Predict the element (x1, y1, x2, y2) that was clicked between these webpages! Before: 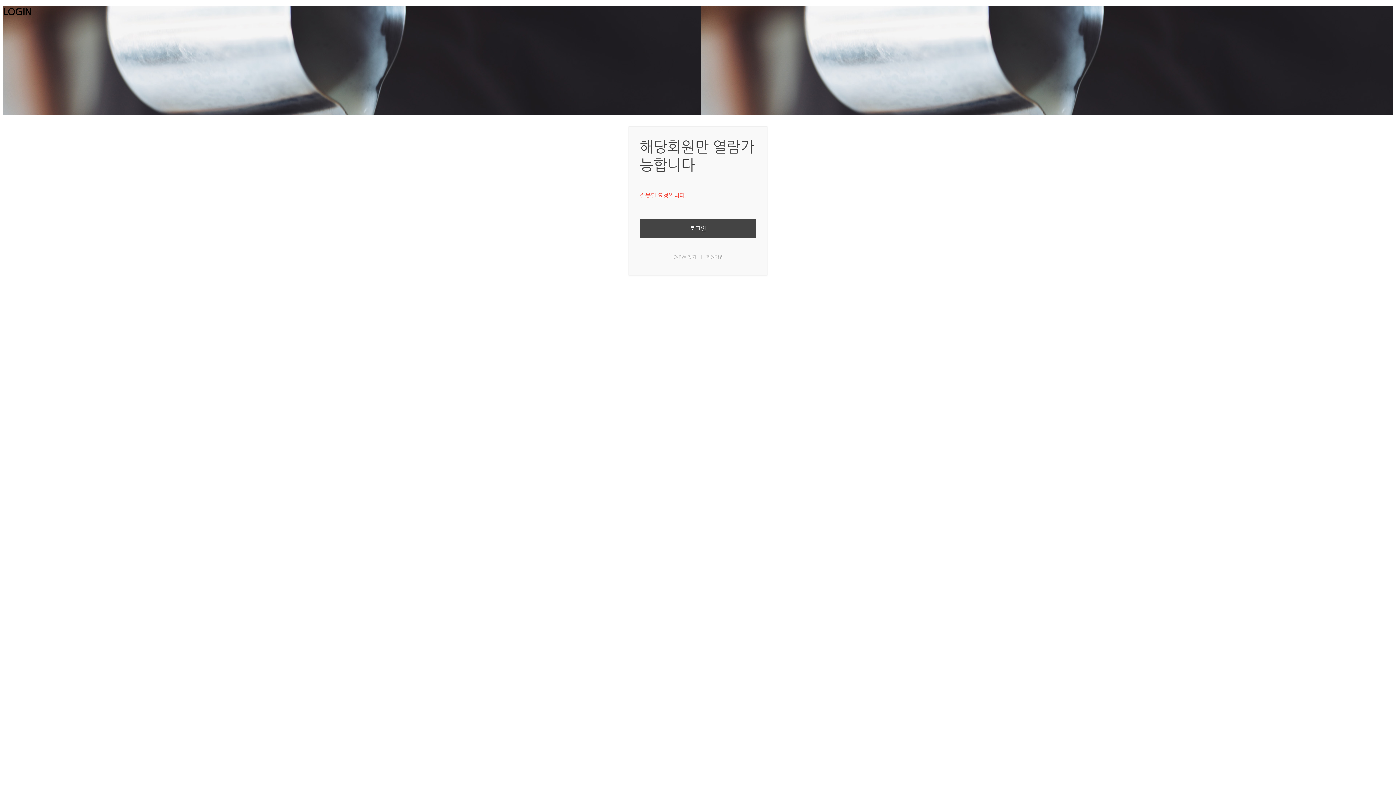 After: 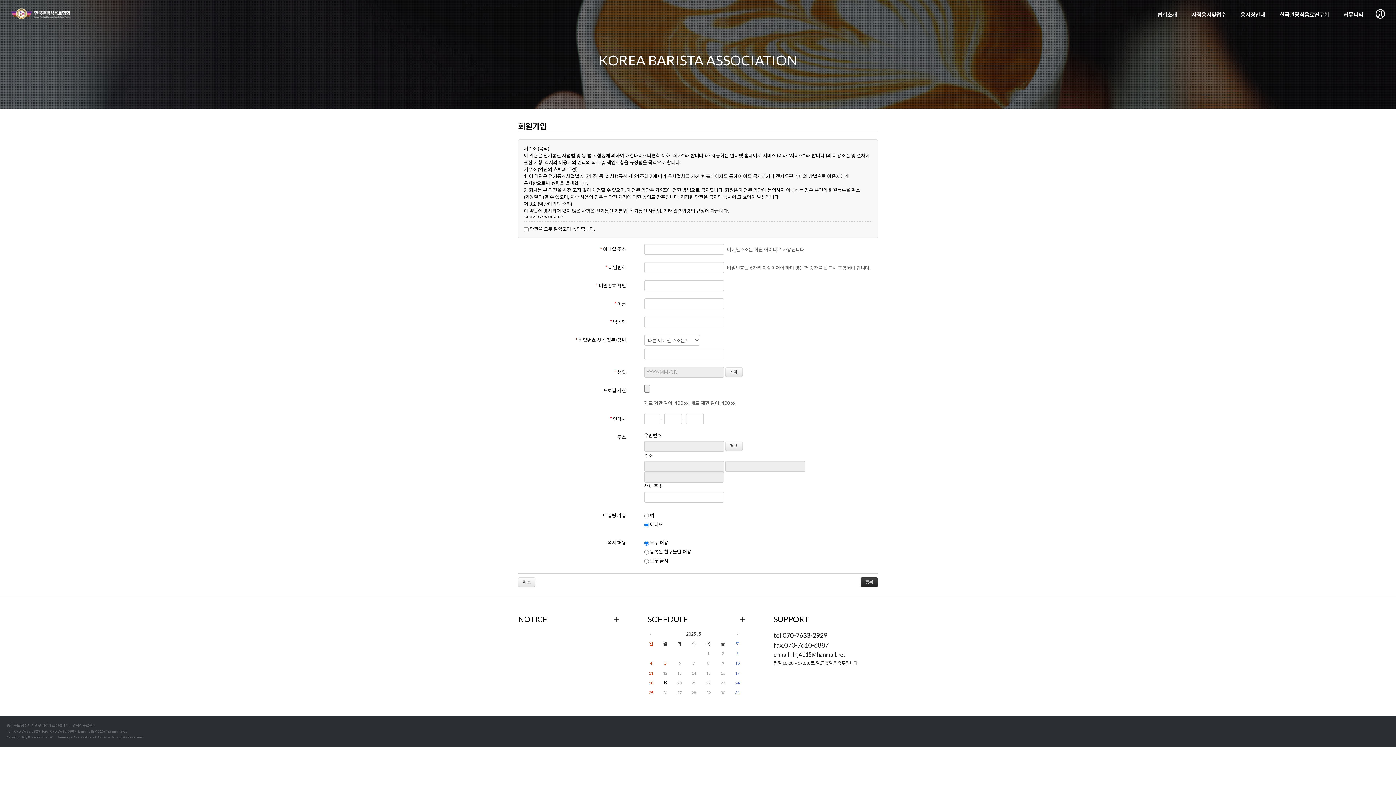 Action: label: 회원가입 bbox: (706, 254, 723, 259)